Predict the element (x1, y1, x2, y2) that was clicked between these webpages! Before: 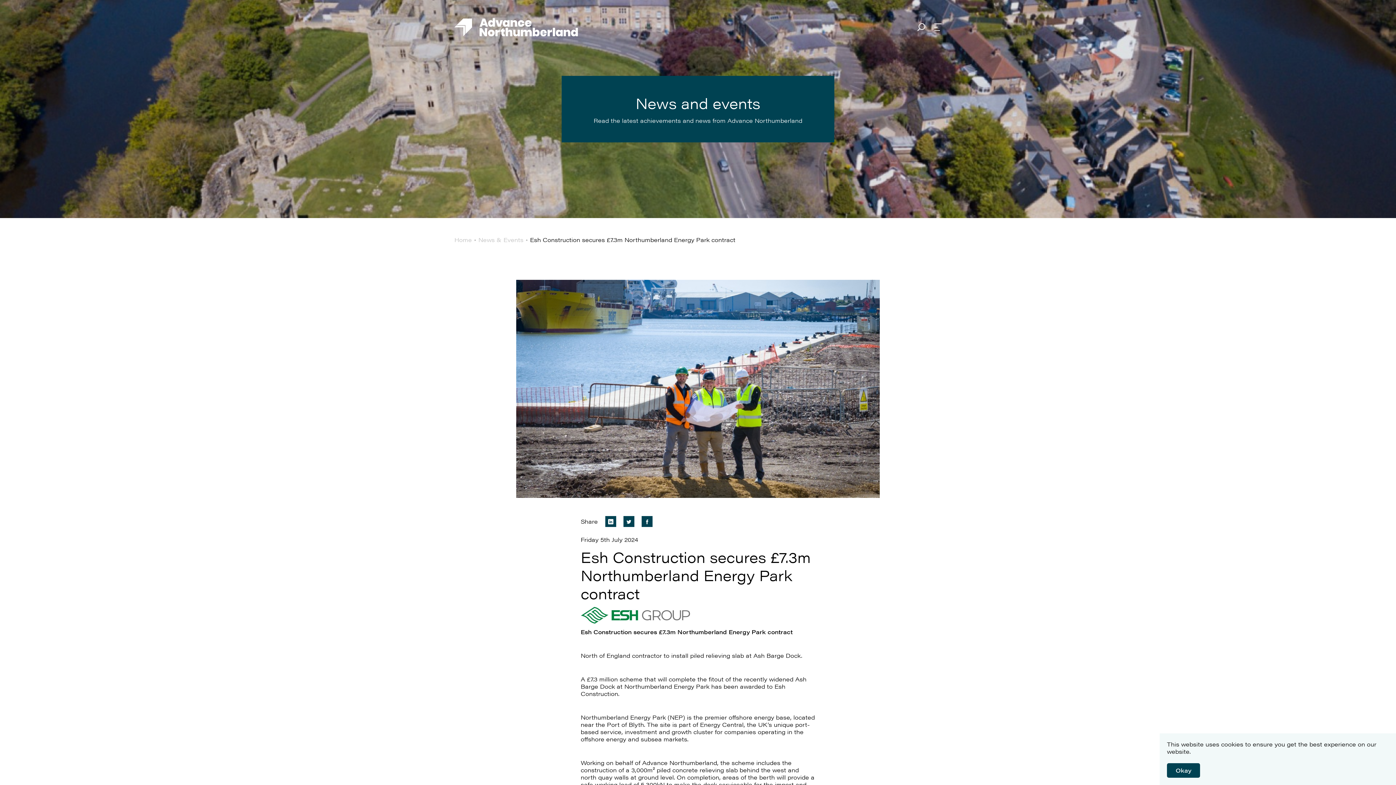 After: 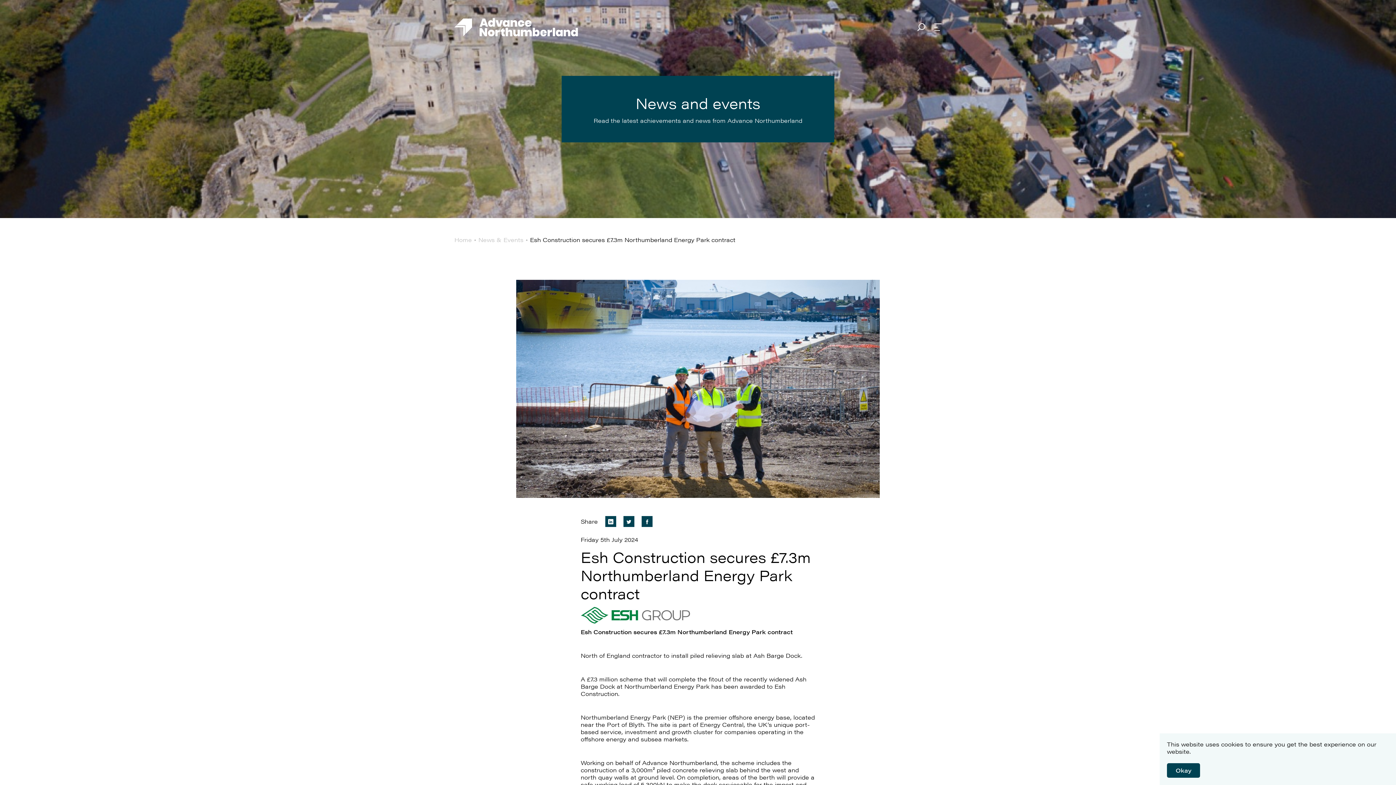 Action: label: Esh Construction secures £7.3m Northumberland Energy Park contract bbox: (530, 235, 735, 244)